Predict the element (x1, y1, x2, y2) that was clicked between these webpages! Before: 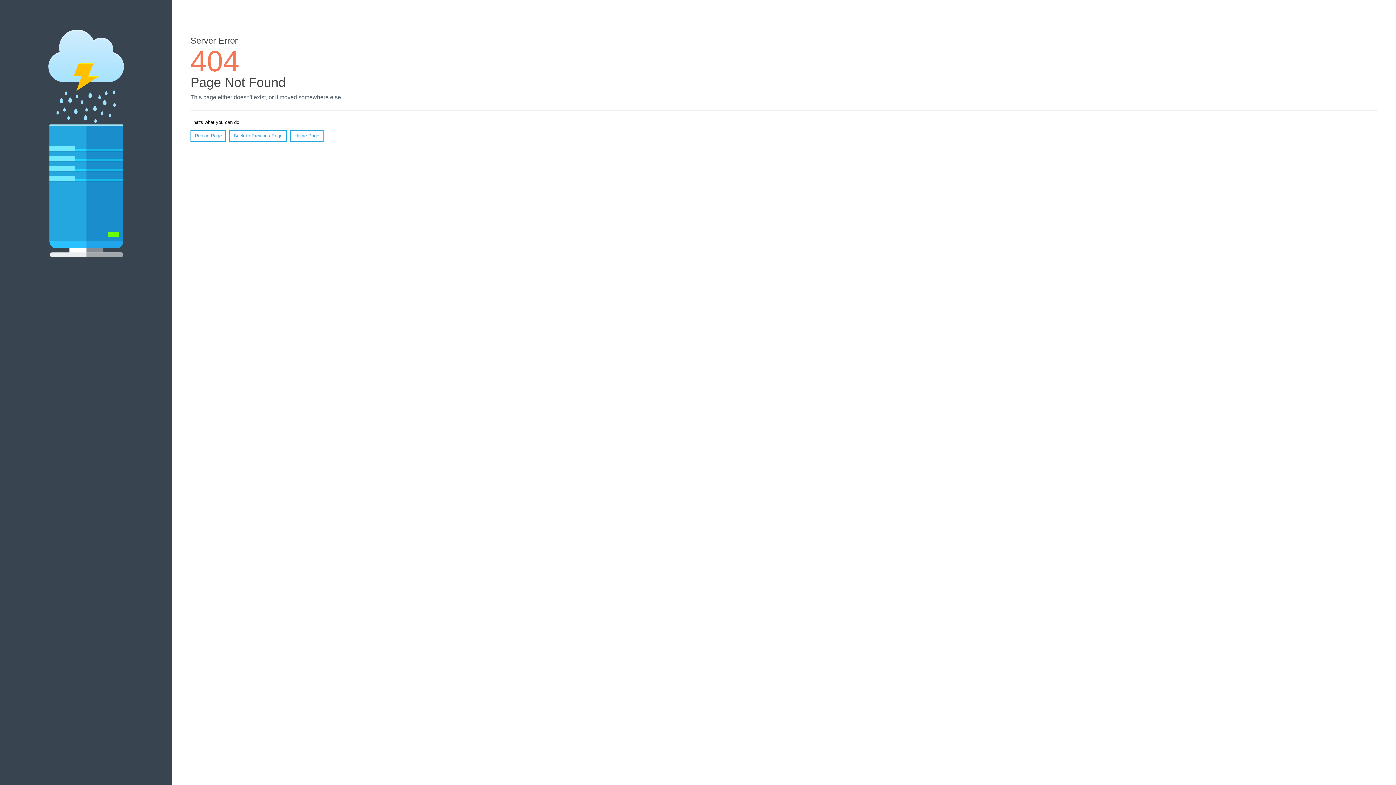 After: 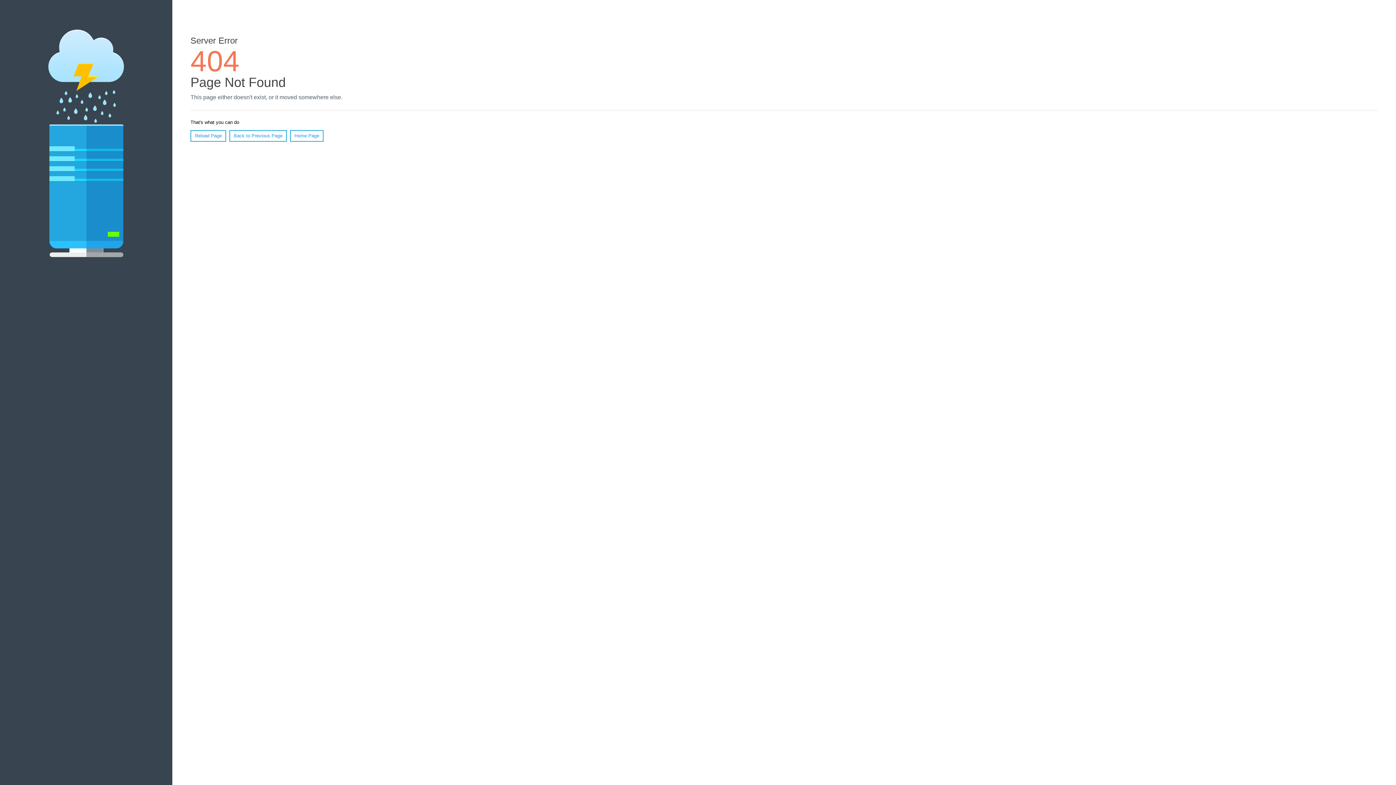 Action: label: Reload Page bbox: (190, 130, 226, 141)